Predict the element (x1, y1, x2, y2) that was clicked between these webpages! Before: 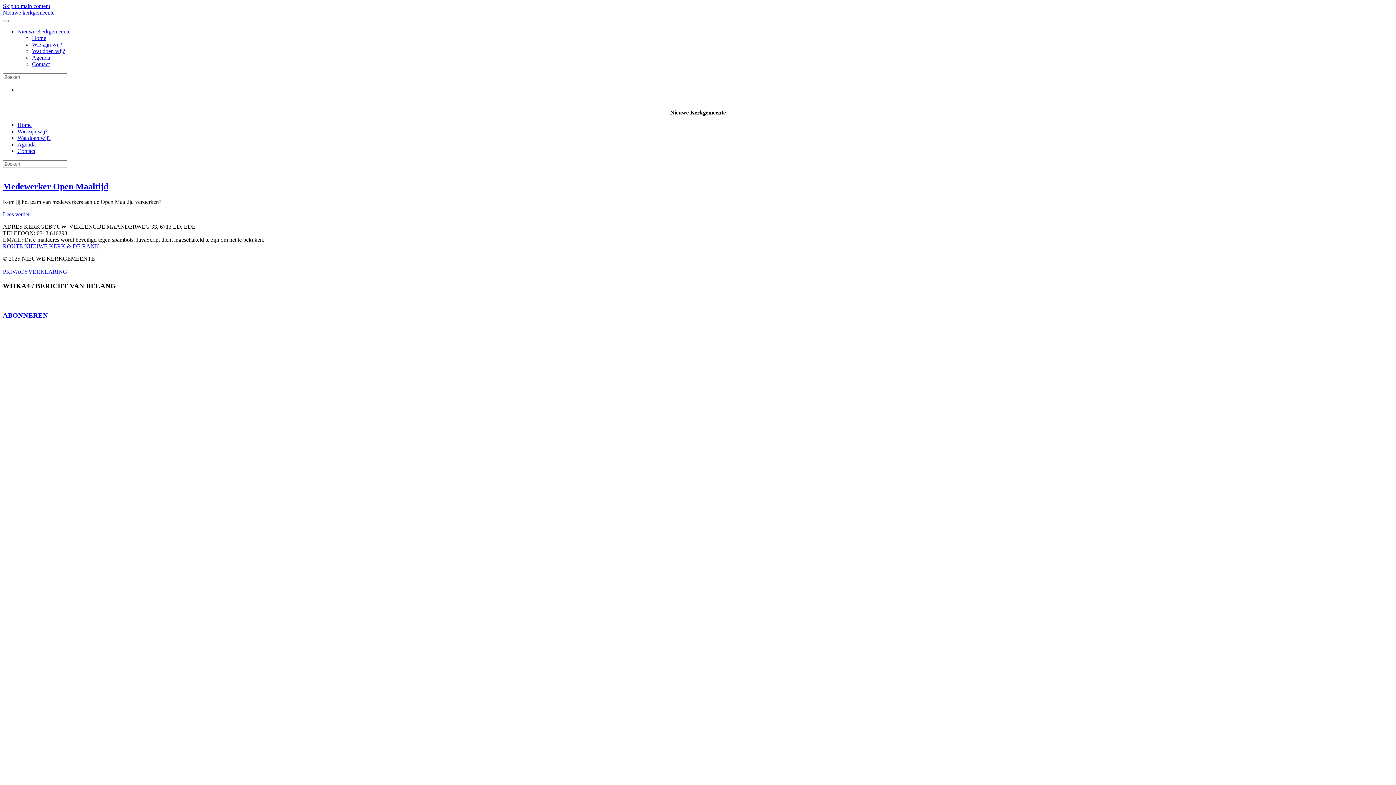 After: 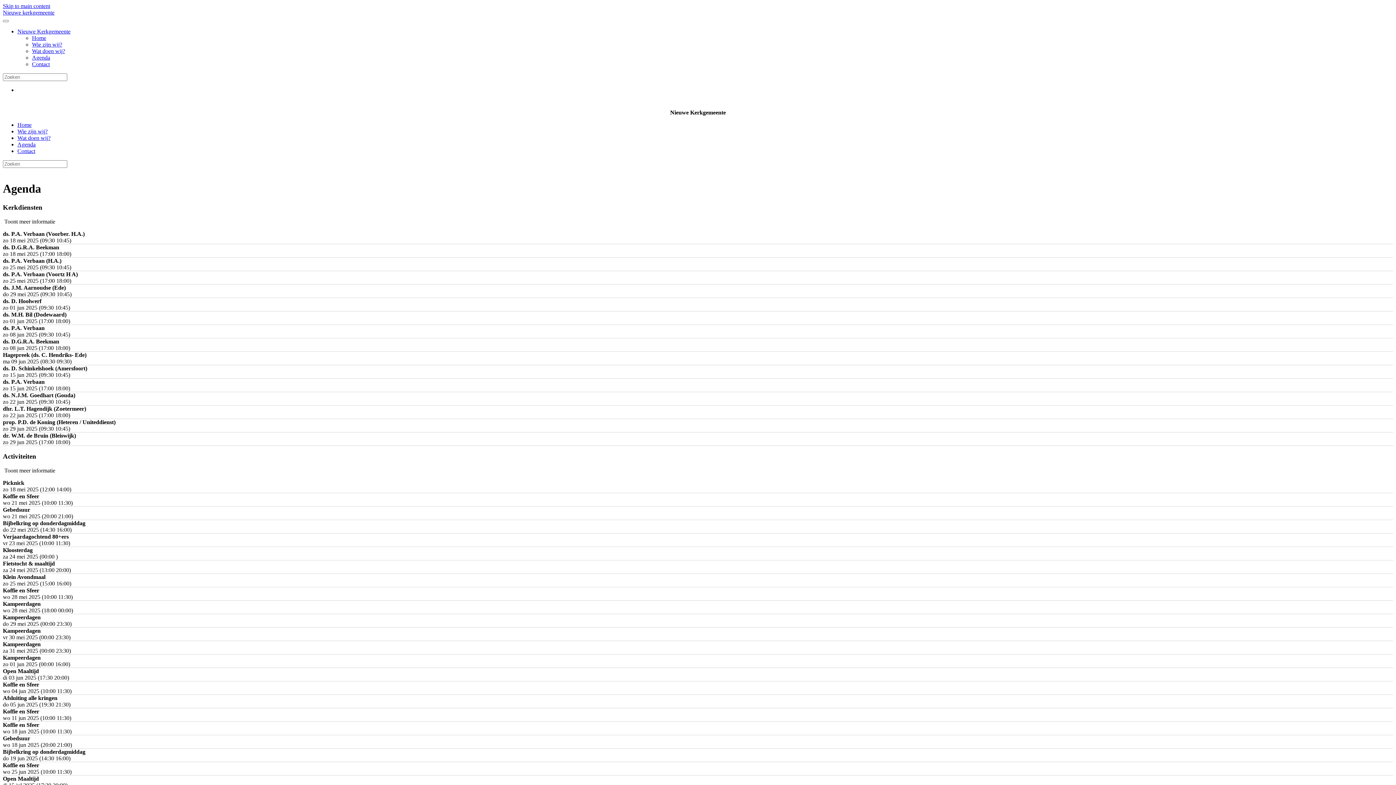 Action: label: Agenda bbox: (17, 141, 35, 147)